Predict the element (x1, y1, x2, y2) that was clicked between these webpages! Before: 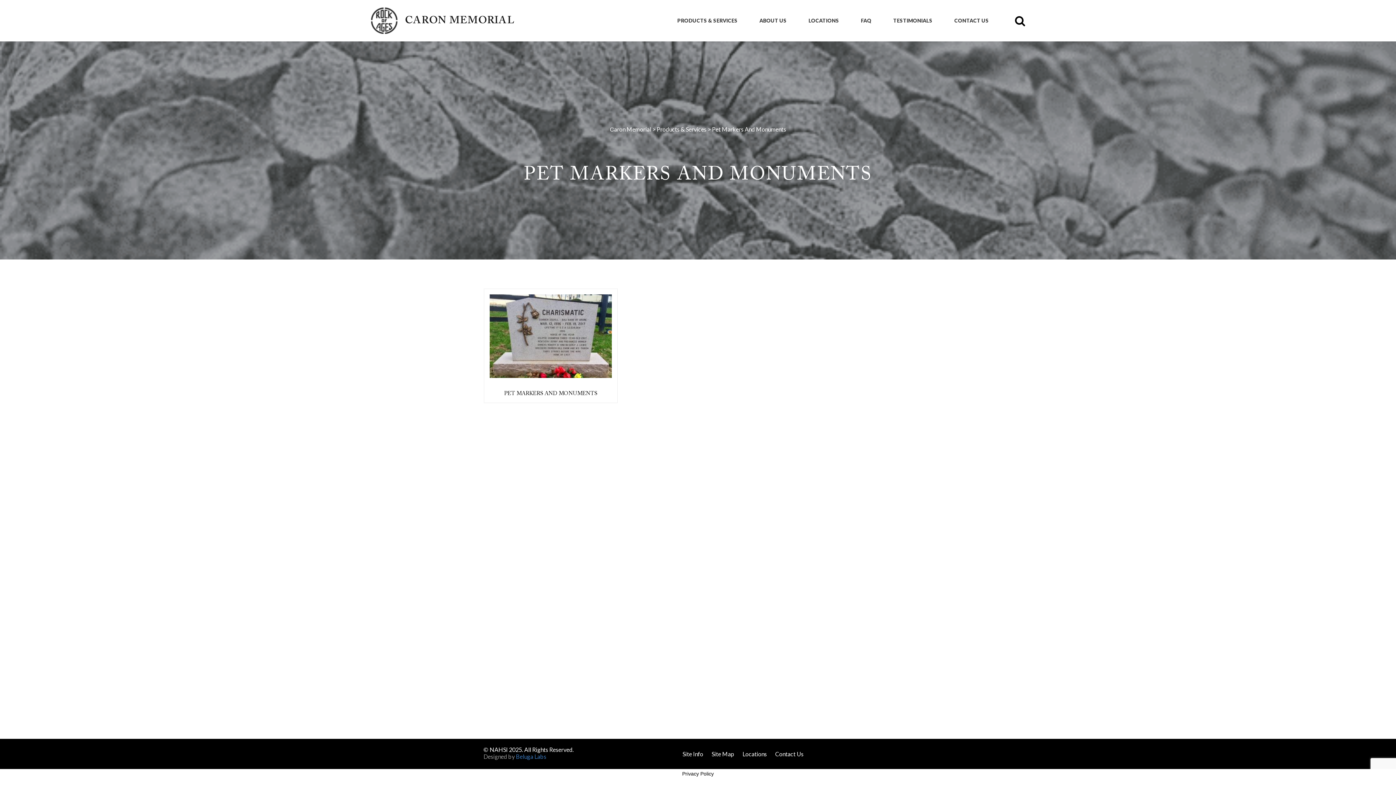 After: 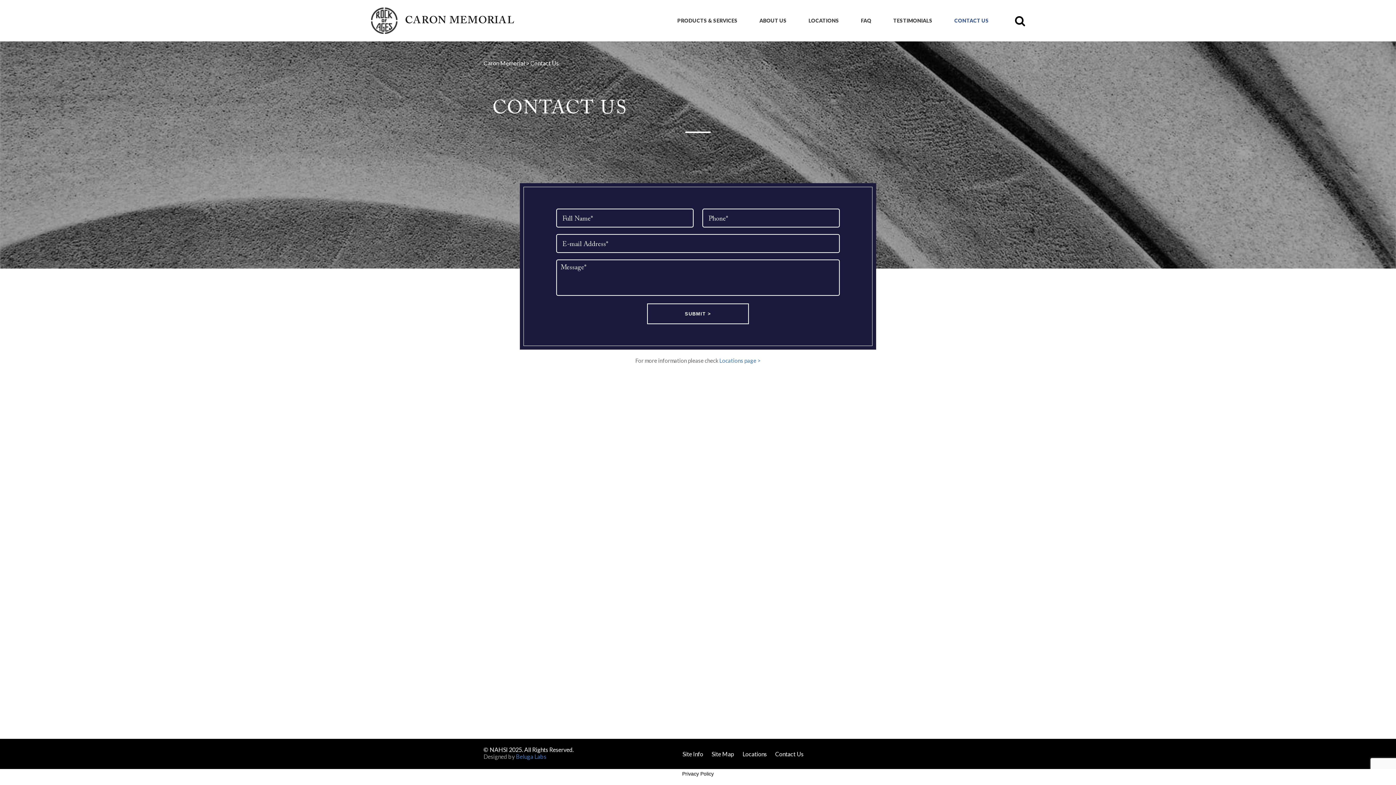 Action: bbox: (954, 18, 989, 23) label: CONTACT US